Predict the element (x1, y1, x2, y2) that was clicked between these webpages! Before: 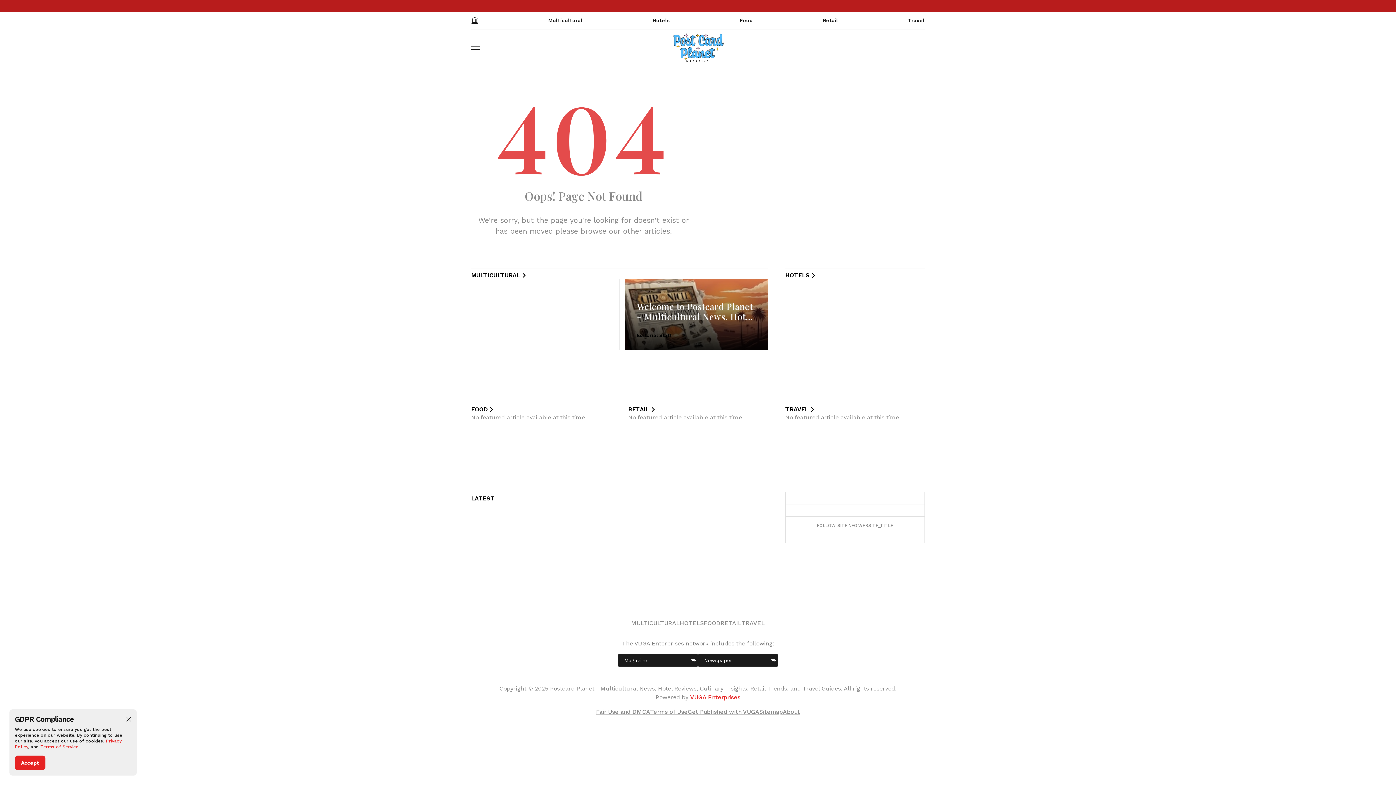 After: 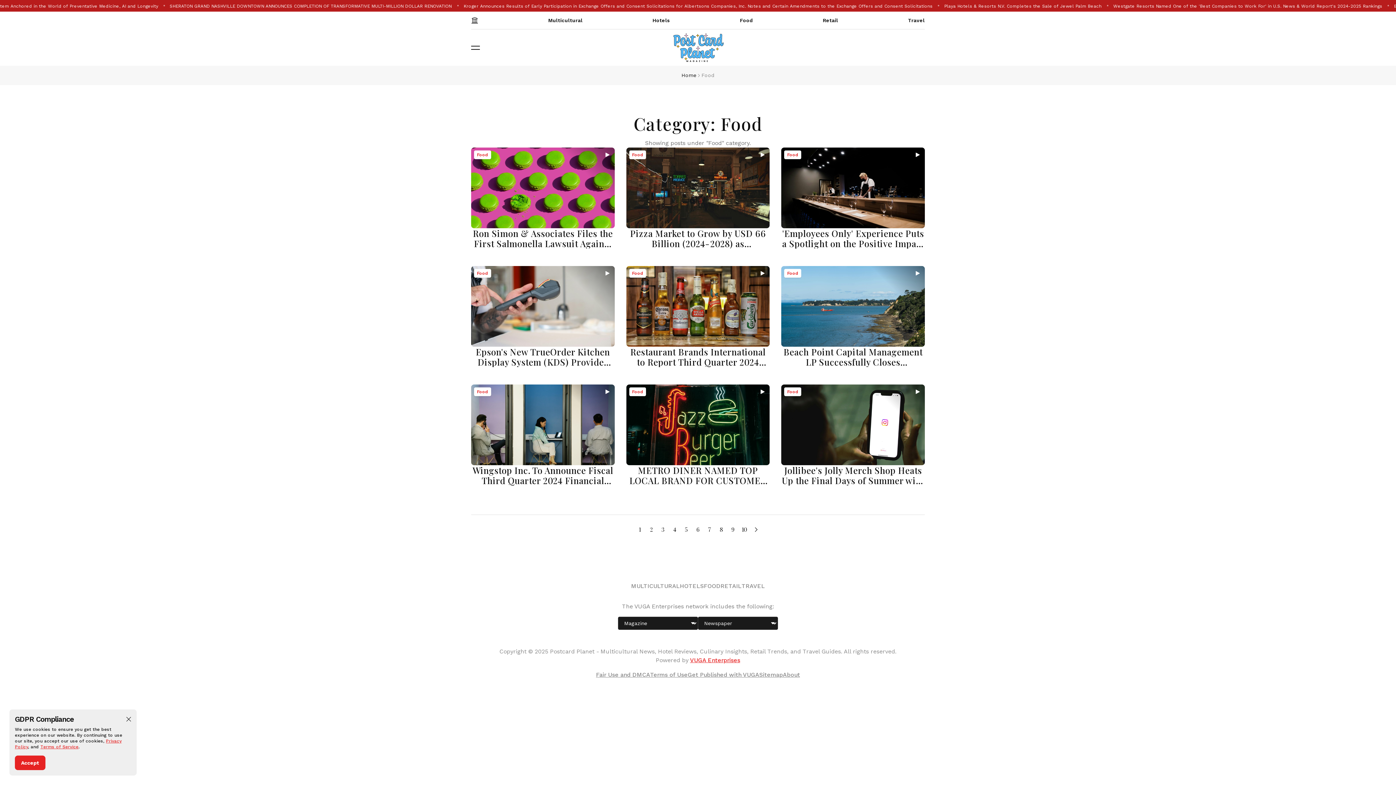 Action: bbox: (704, 619, 720, 628) label: FOOD